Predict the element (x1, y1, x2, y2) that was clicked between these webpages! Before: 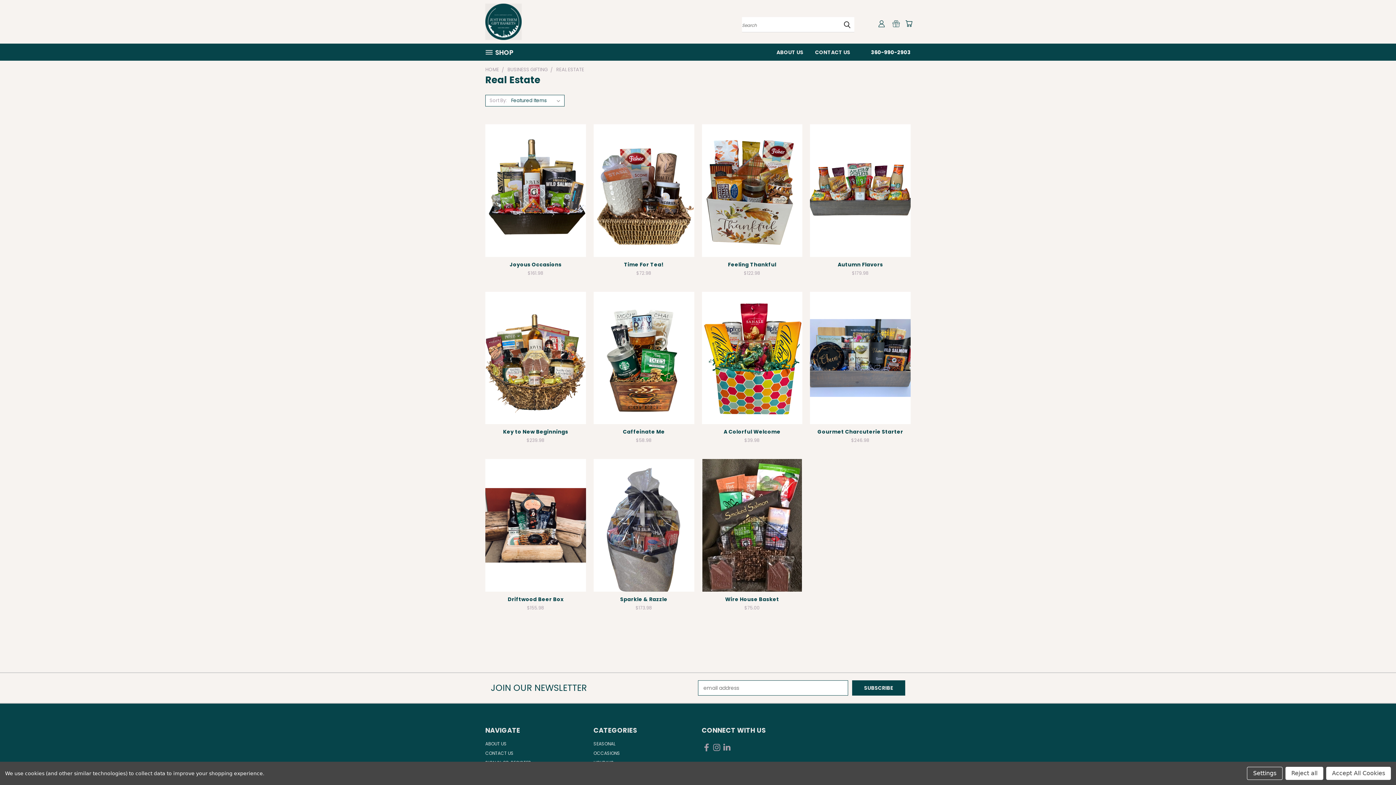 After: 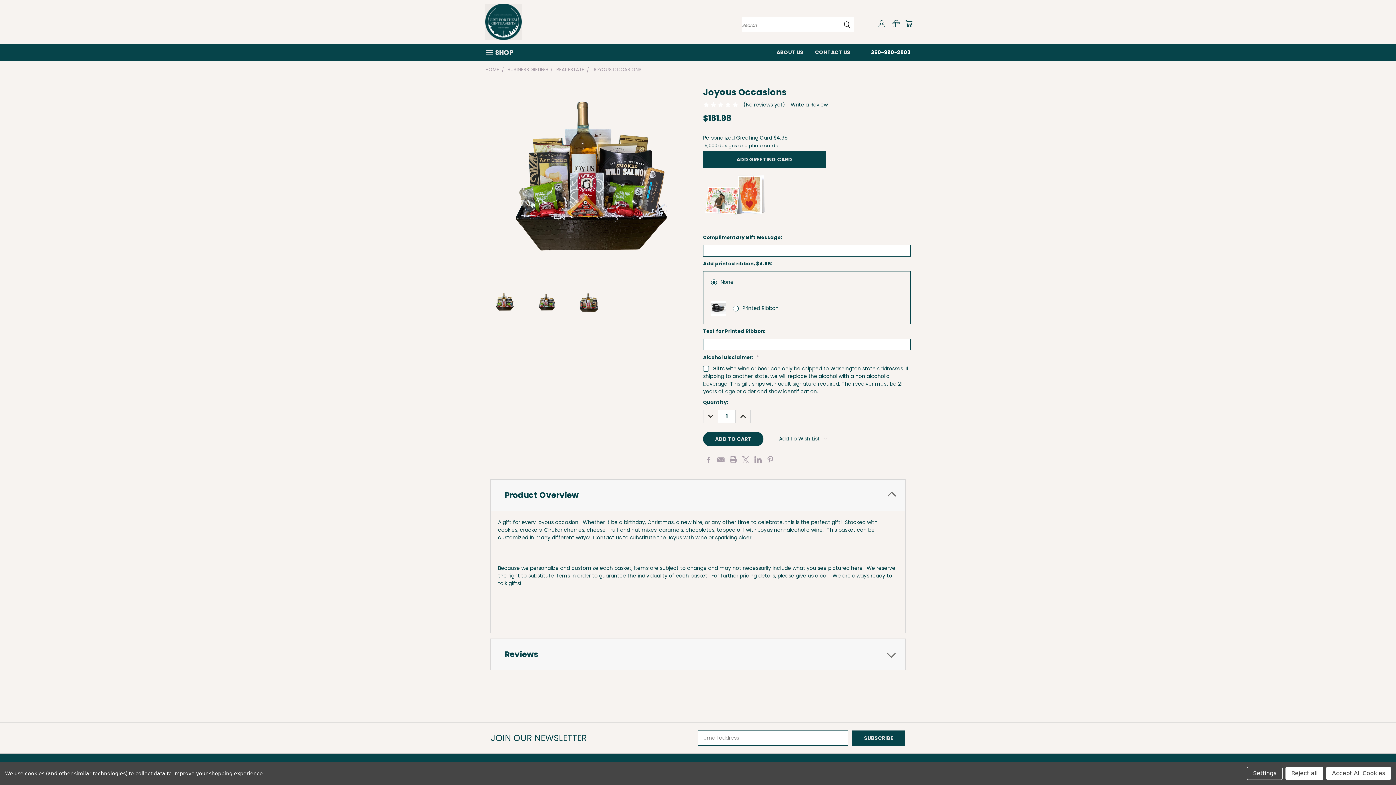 Action: label: Choose Options bbox: (510, 197, 561, 209)